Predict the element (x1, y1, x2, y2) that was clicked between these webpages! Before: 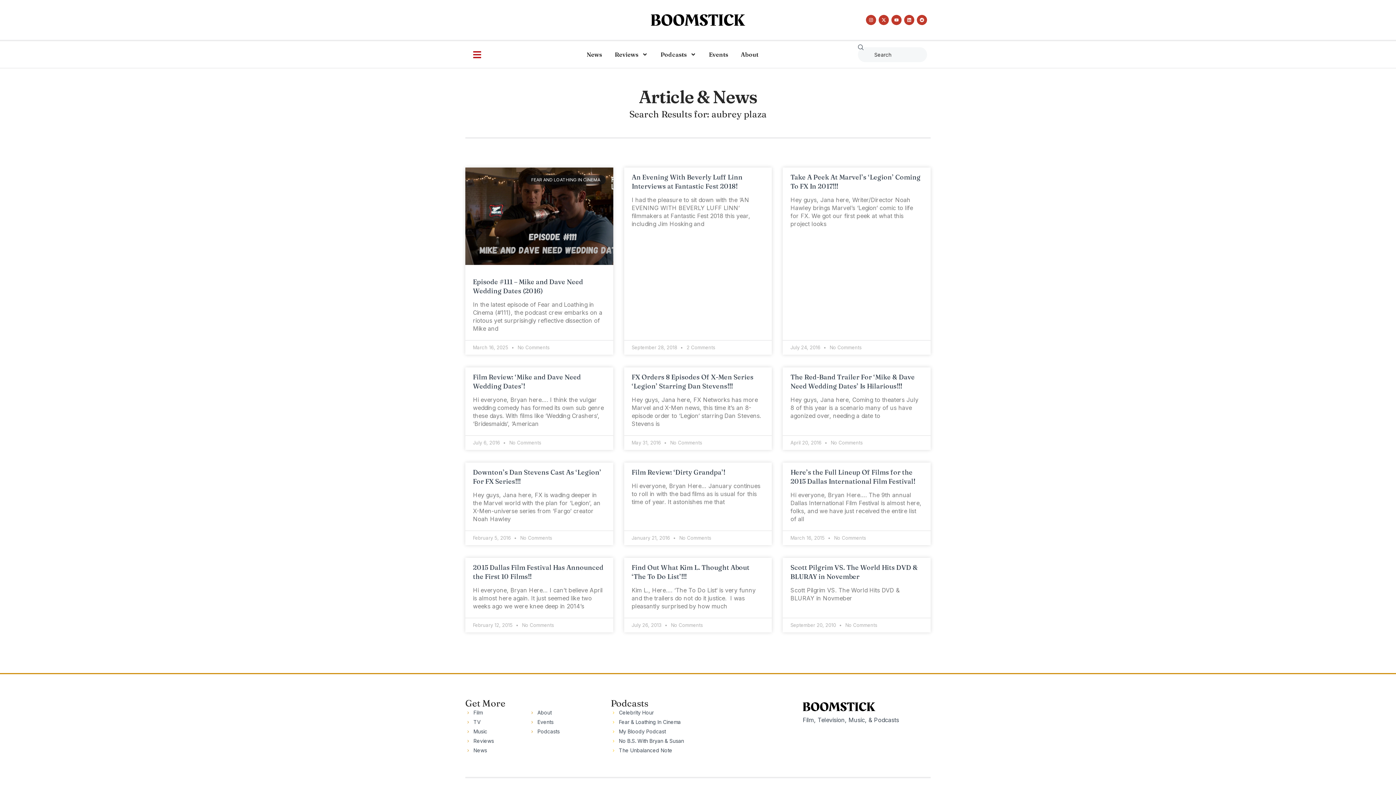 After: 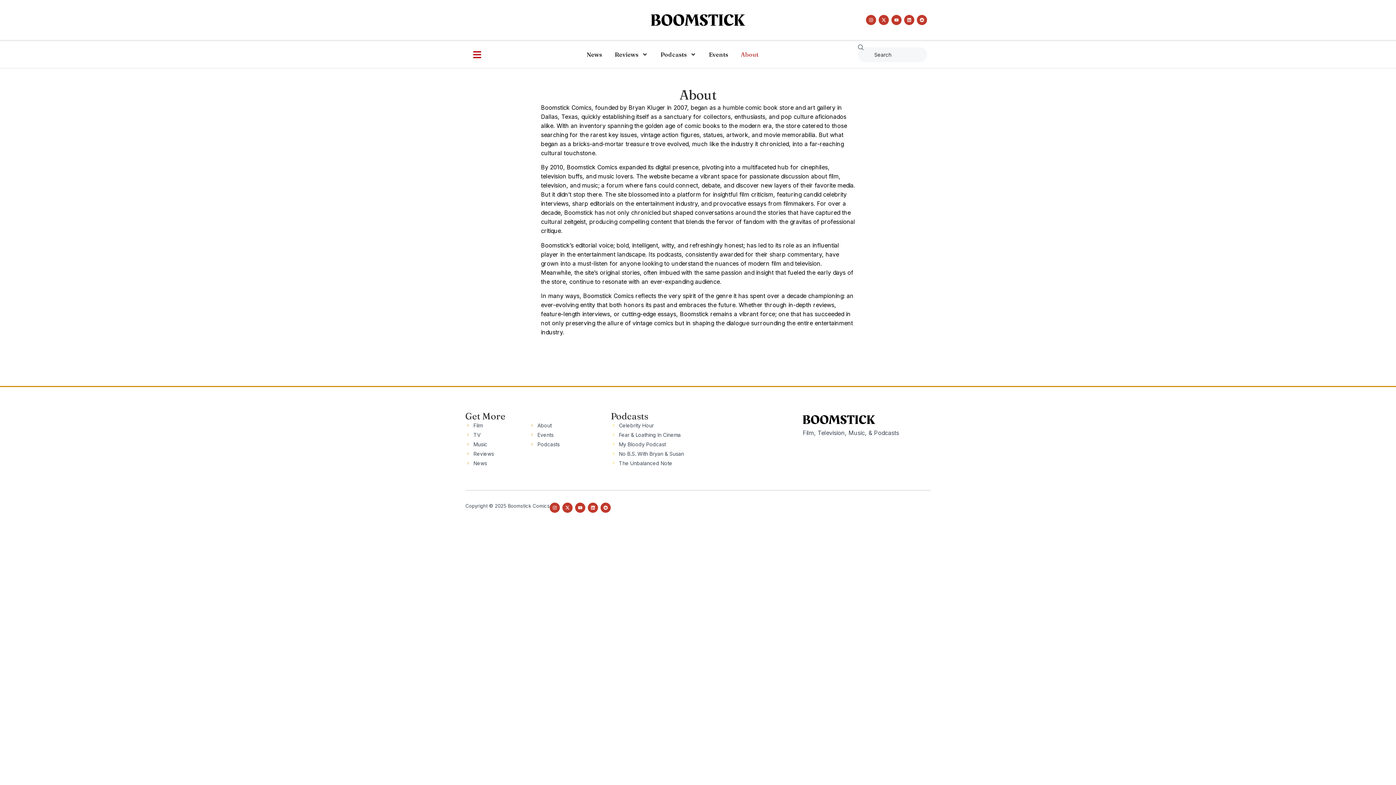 Action: bbox: (741, 41, 758, 68) label: About